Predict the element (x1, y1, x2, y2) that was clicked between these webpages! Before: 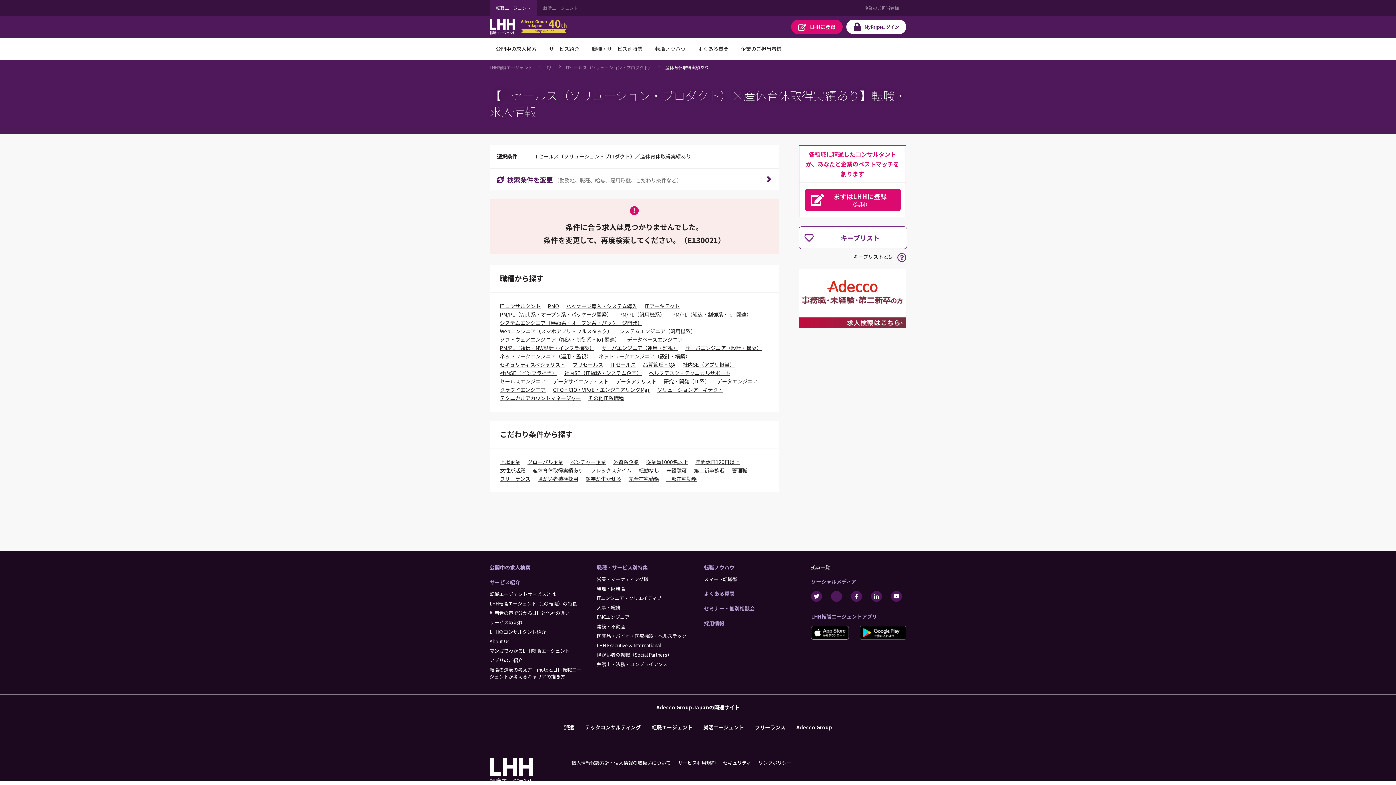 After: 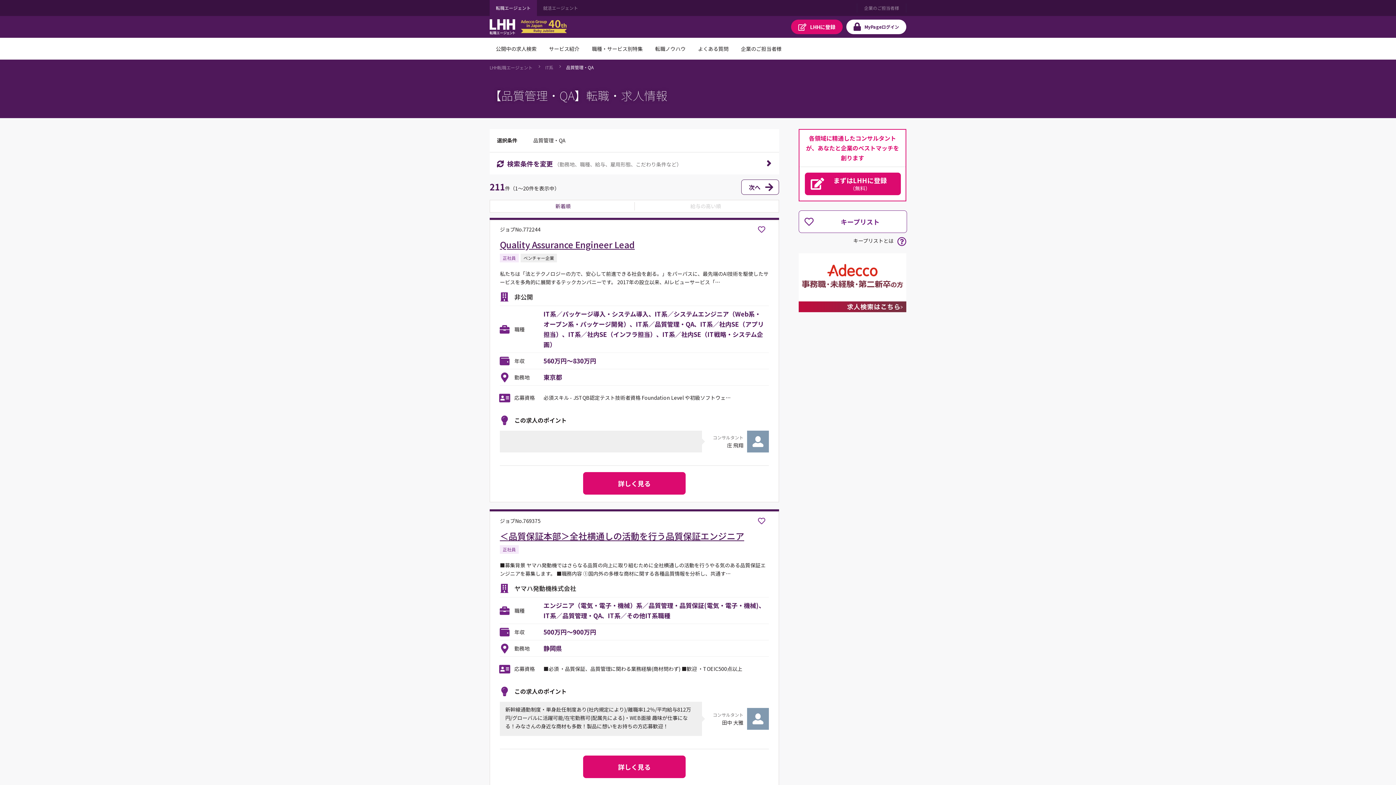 Action: bbox: (643, 361, 675, 368) label: 品質管理・QA